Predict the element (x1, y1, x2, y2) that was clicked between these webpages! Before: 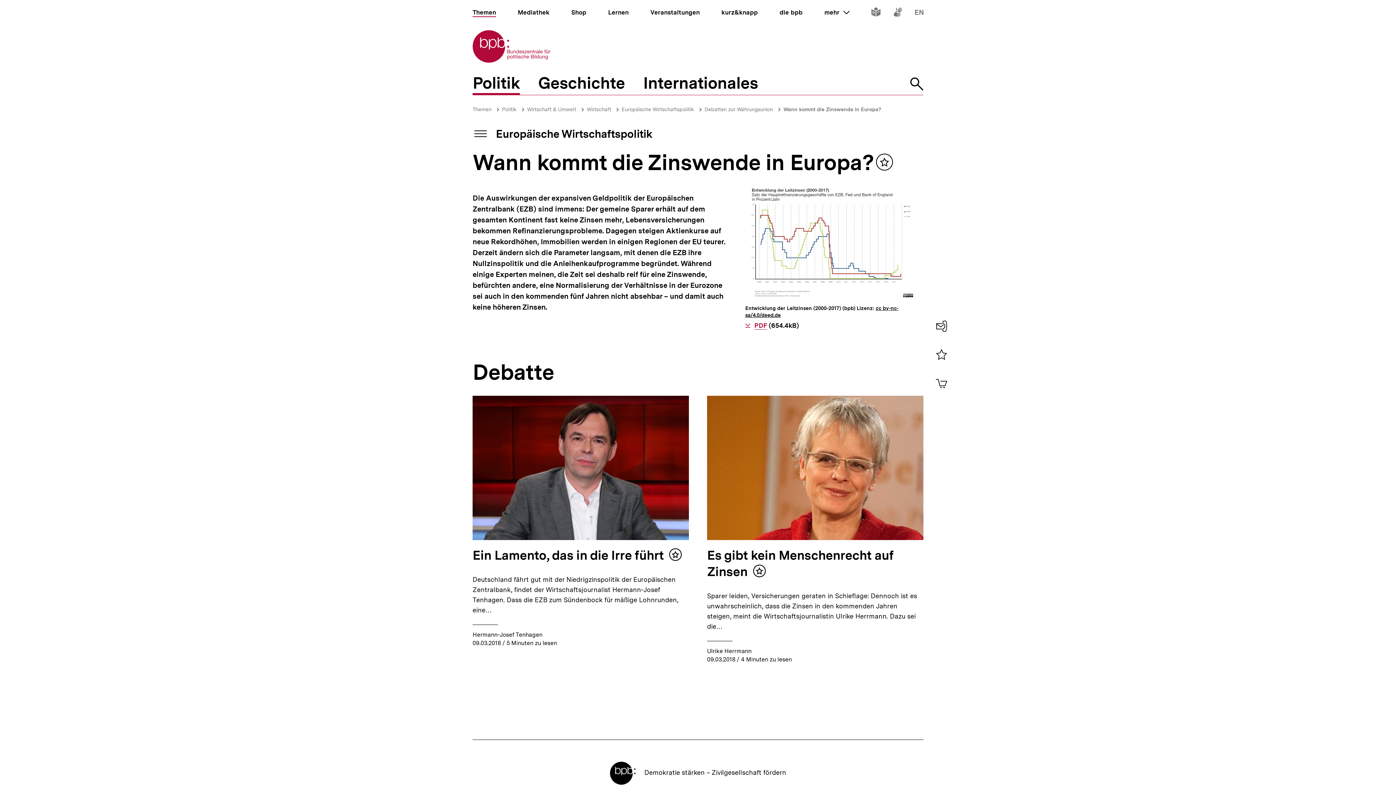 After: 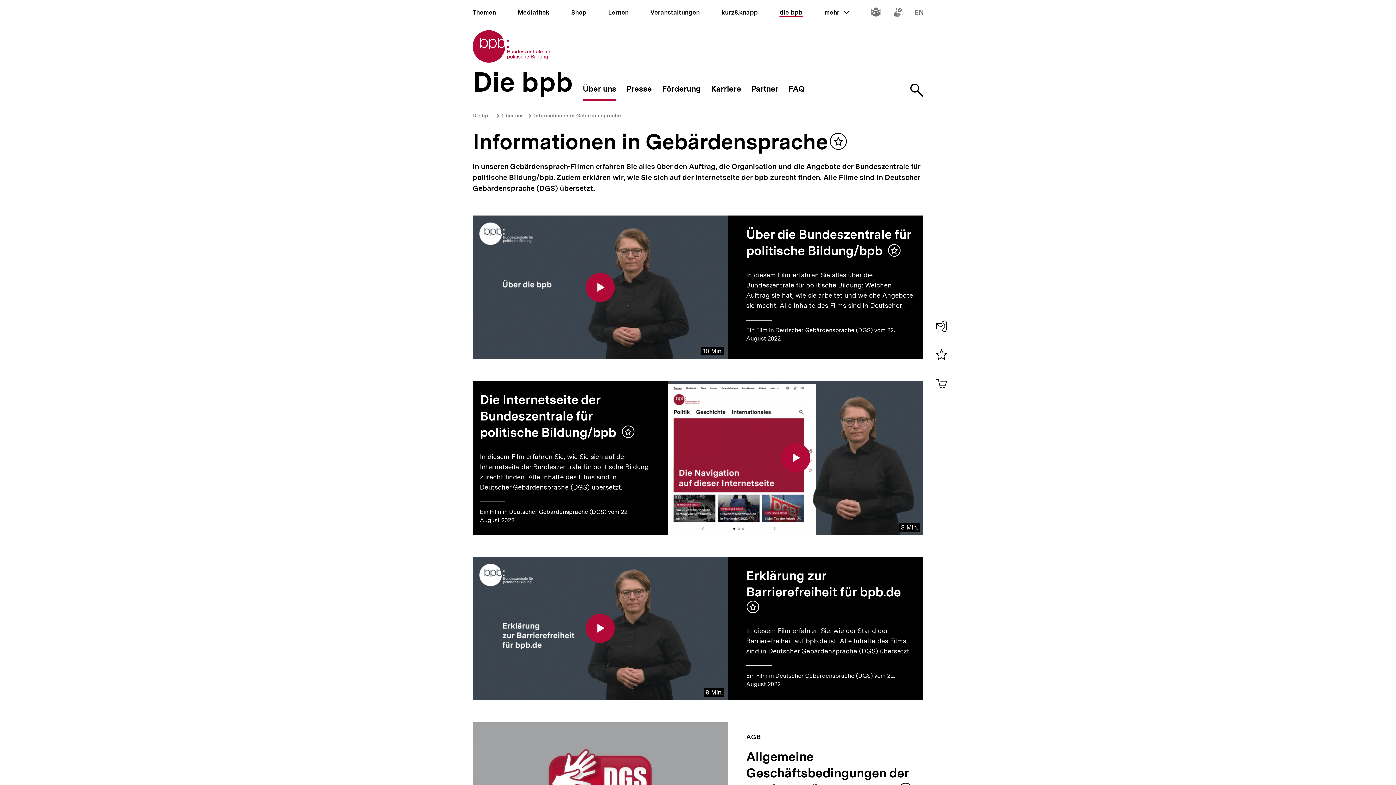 Action: bbox: (893, 9, 902, 17) label: Inhalte in Gebärdensprache